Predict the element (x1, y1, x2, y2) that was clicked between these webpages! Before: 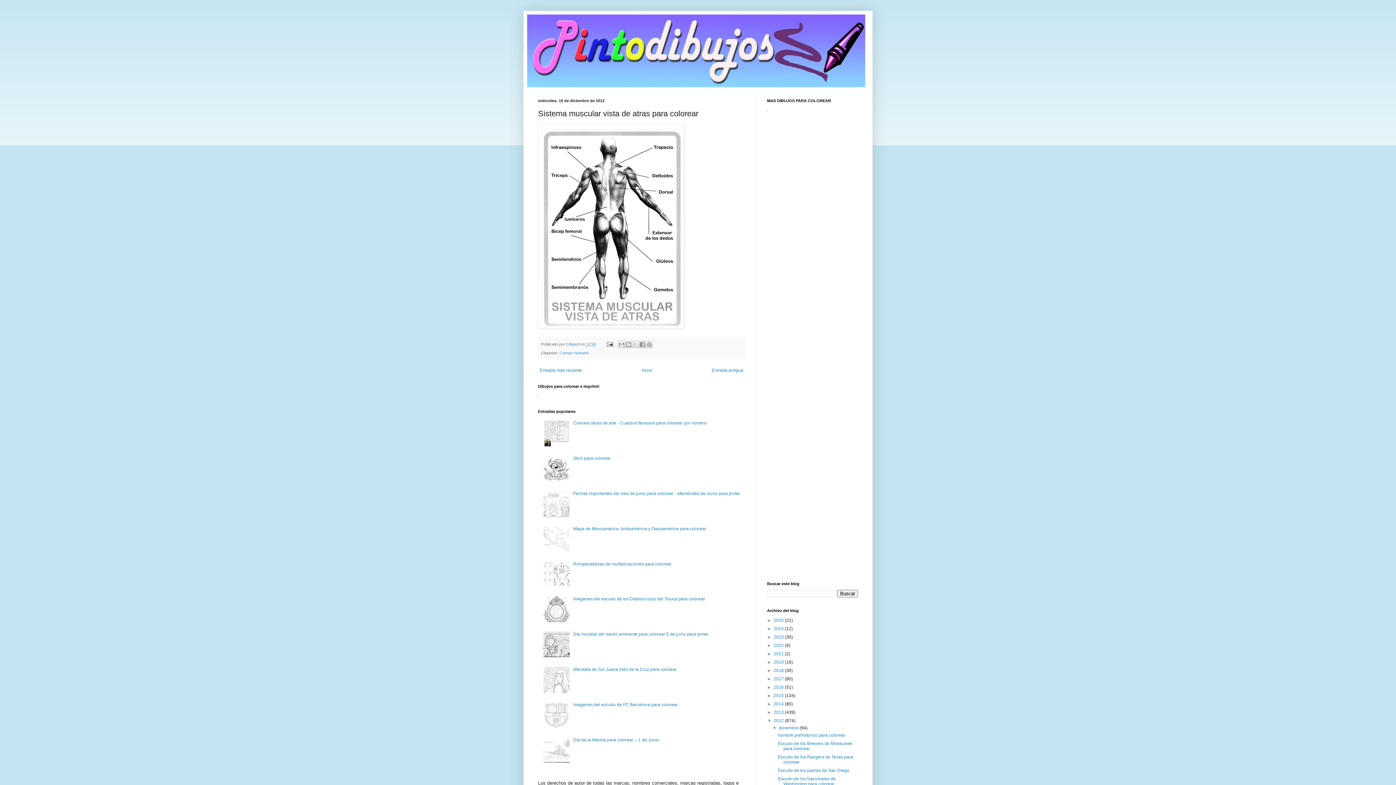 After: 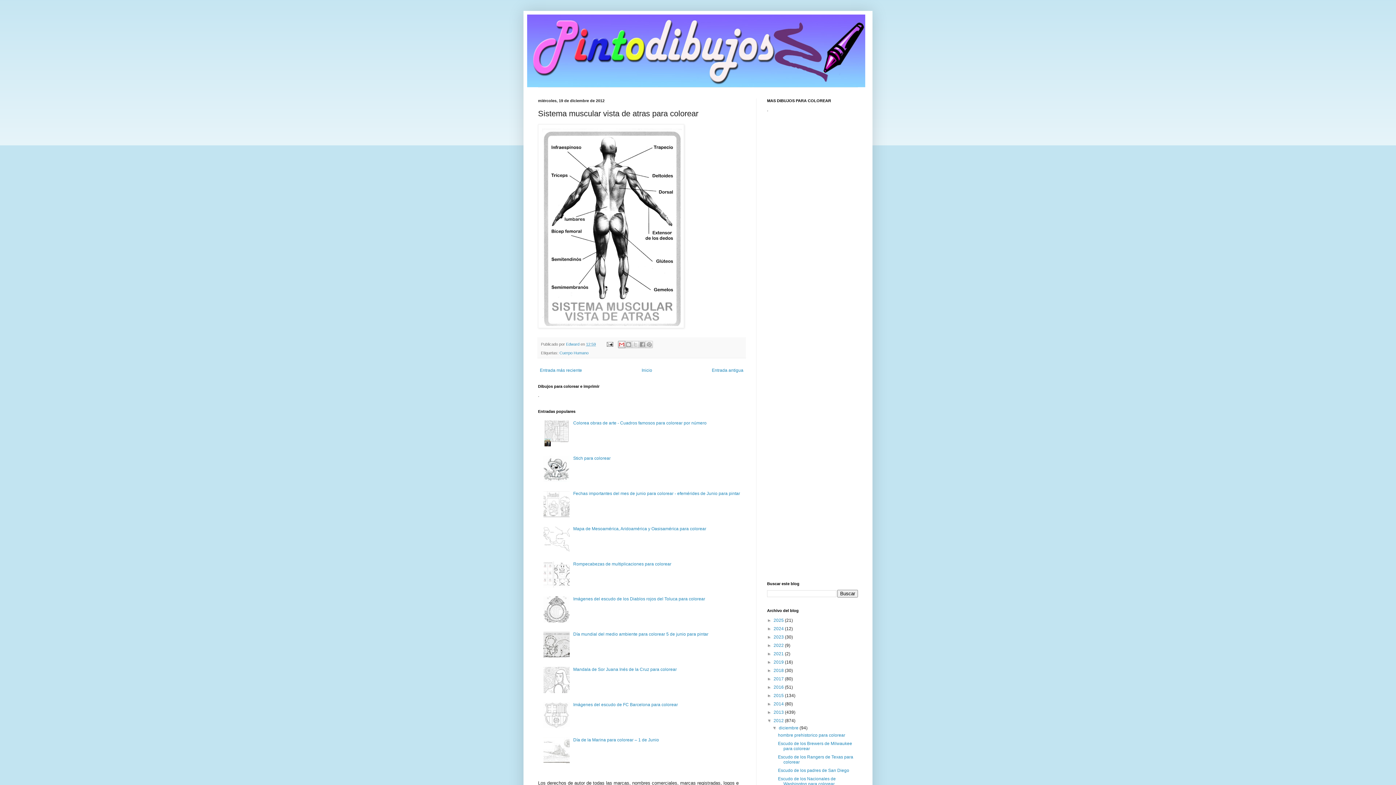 Action: bbox: (618, 341, 625, 348) label: Enviar por correo electrónico